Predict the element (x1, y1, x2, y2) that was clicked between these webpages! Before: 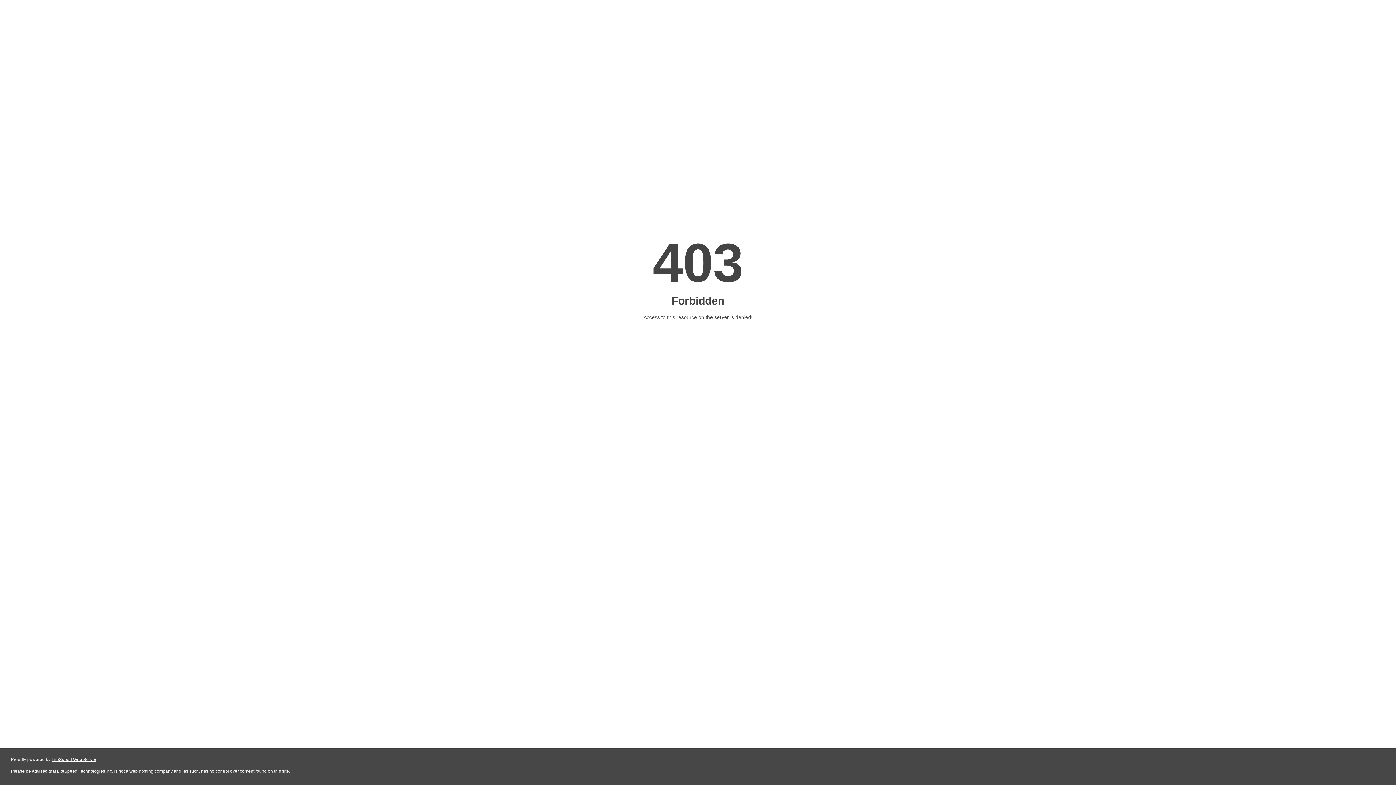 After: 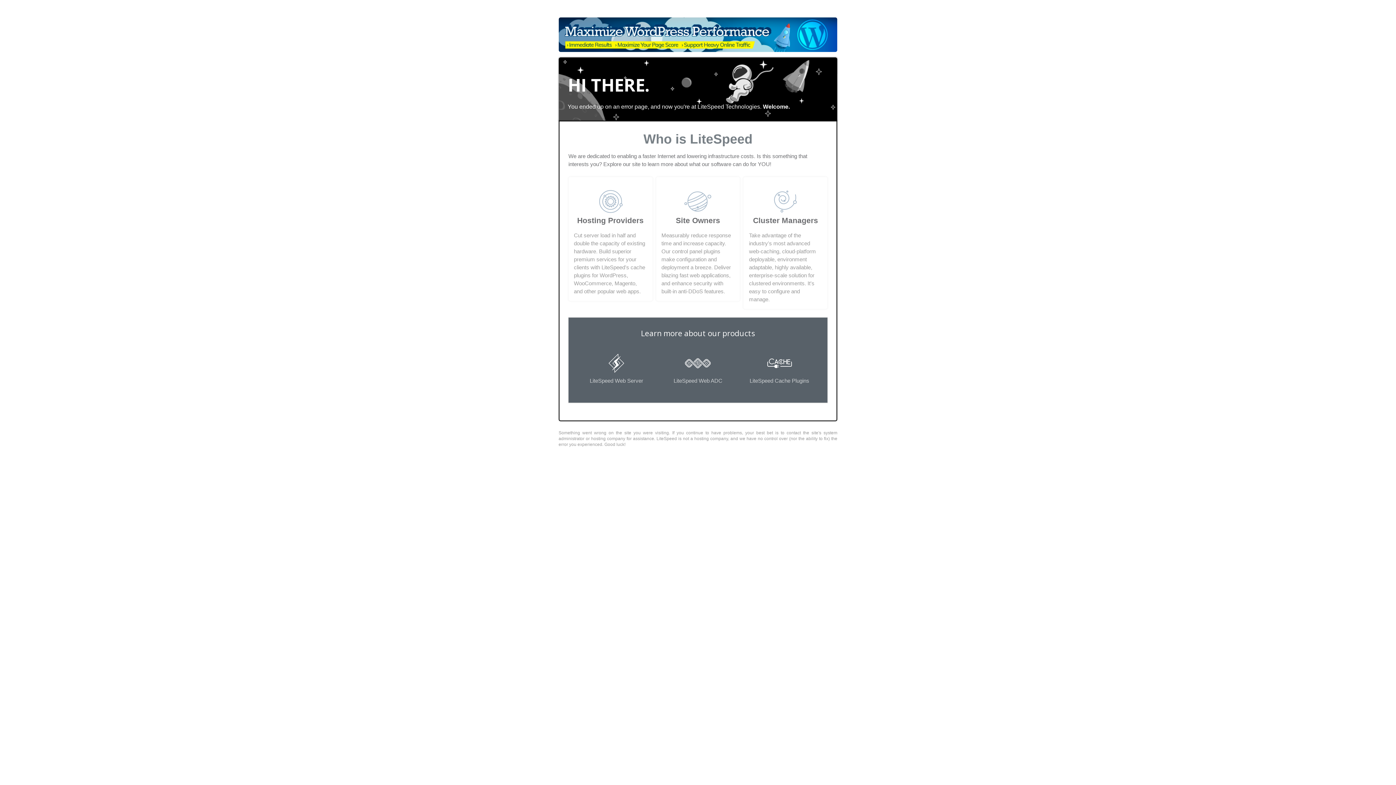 Action: label: LiteSpeed Web Server bbox: (51, 757, 96, 762)